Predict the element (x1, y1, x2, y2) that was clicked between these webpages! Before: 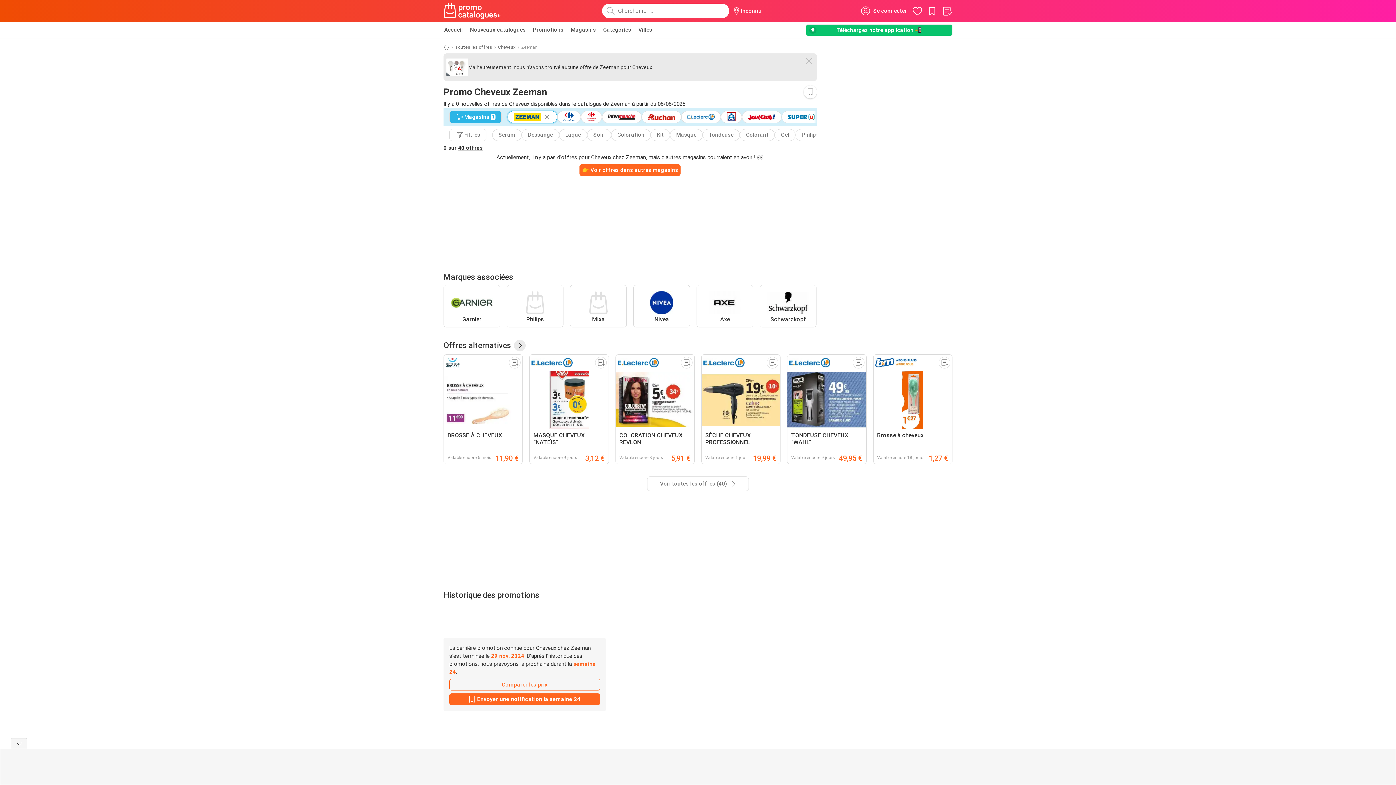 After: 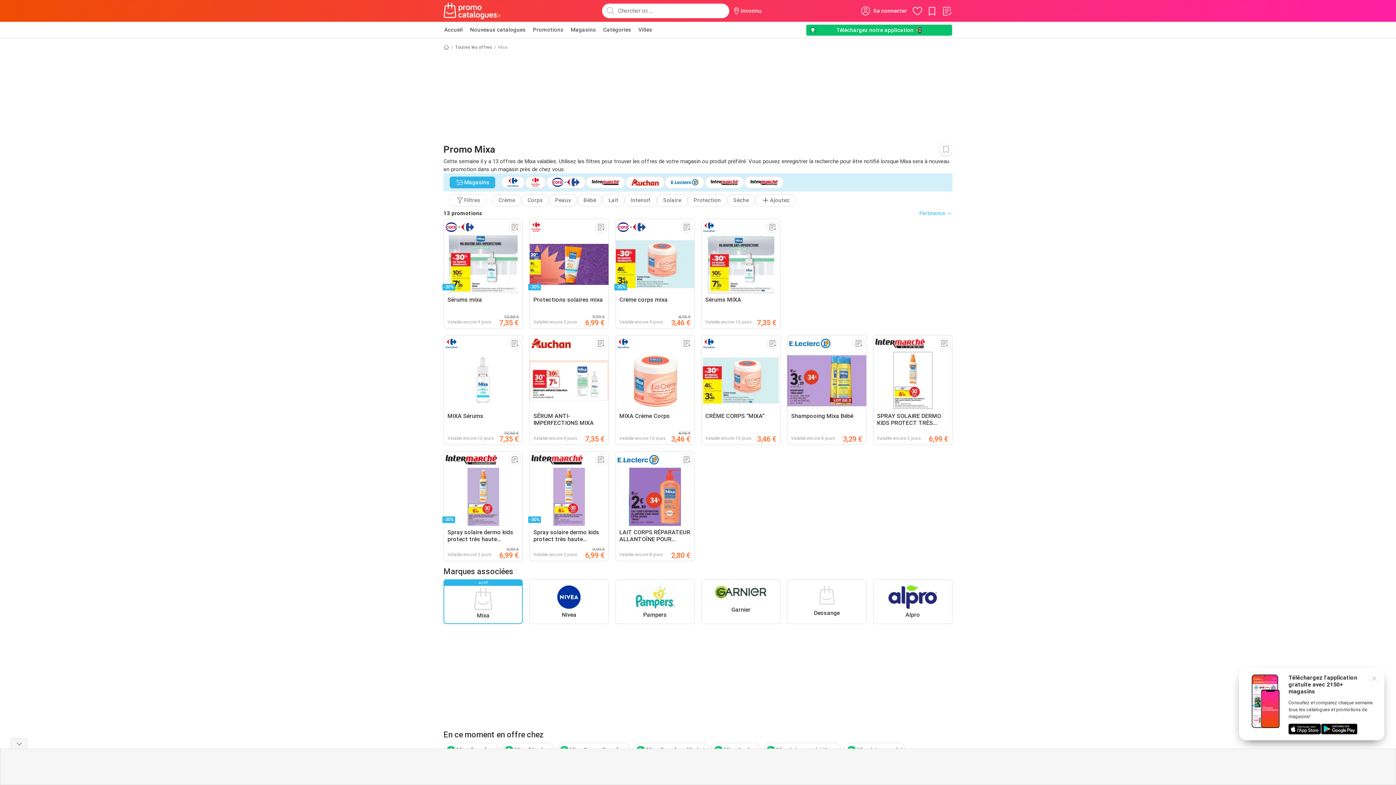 Action: label: Mixa bbox: (570, 285, 626, 327)